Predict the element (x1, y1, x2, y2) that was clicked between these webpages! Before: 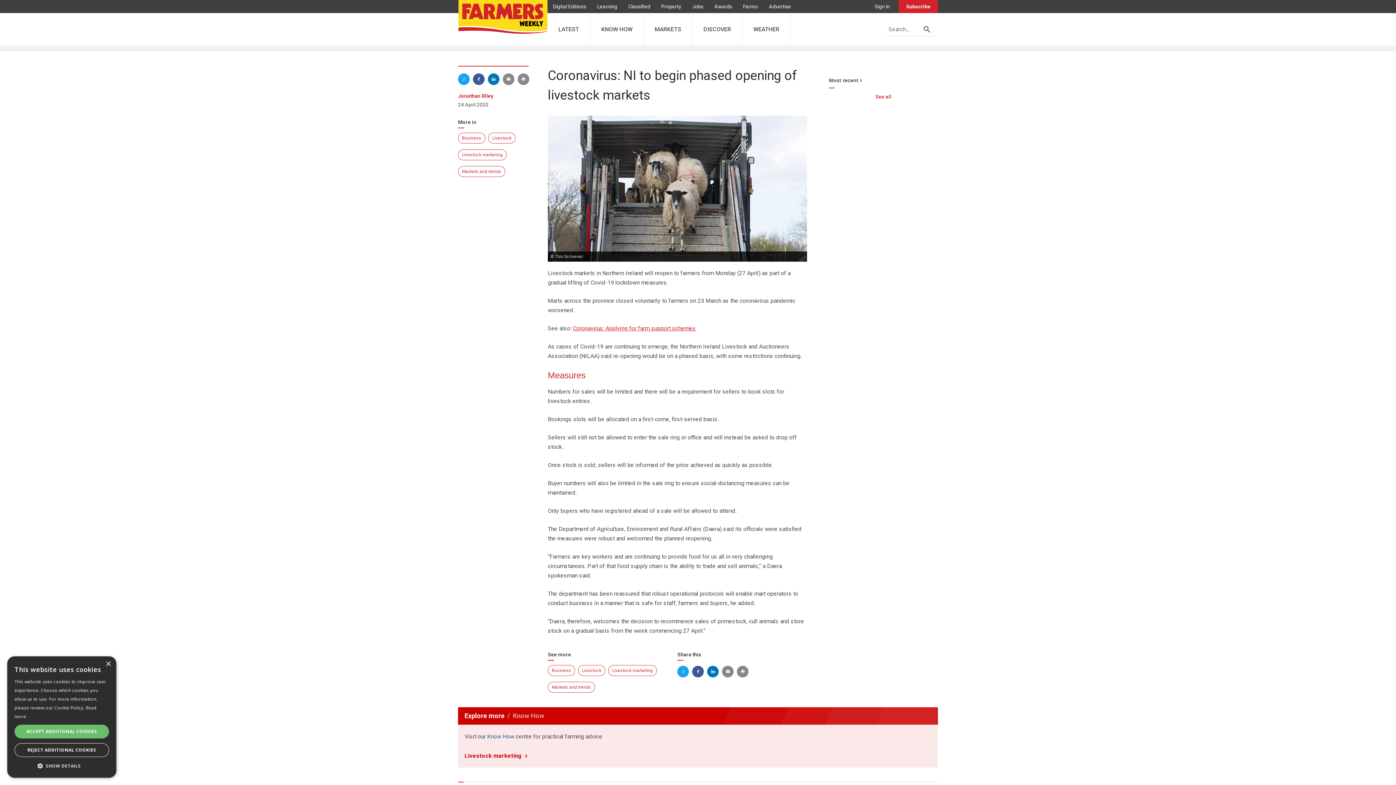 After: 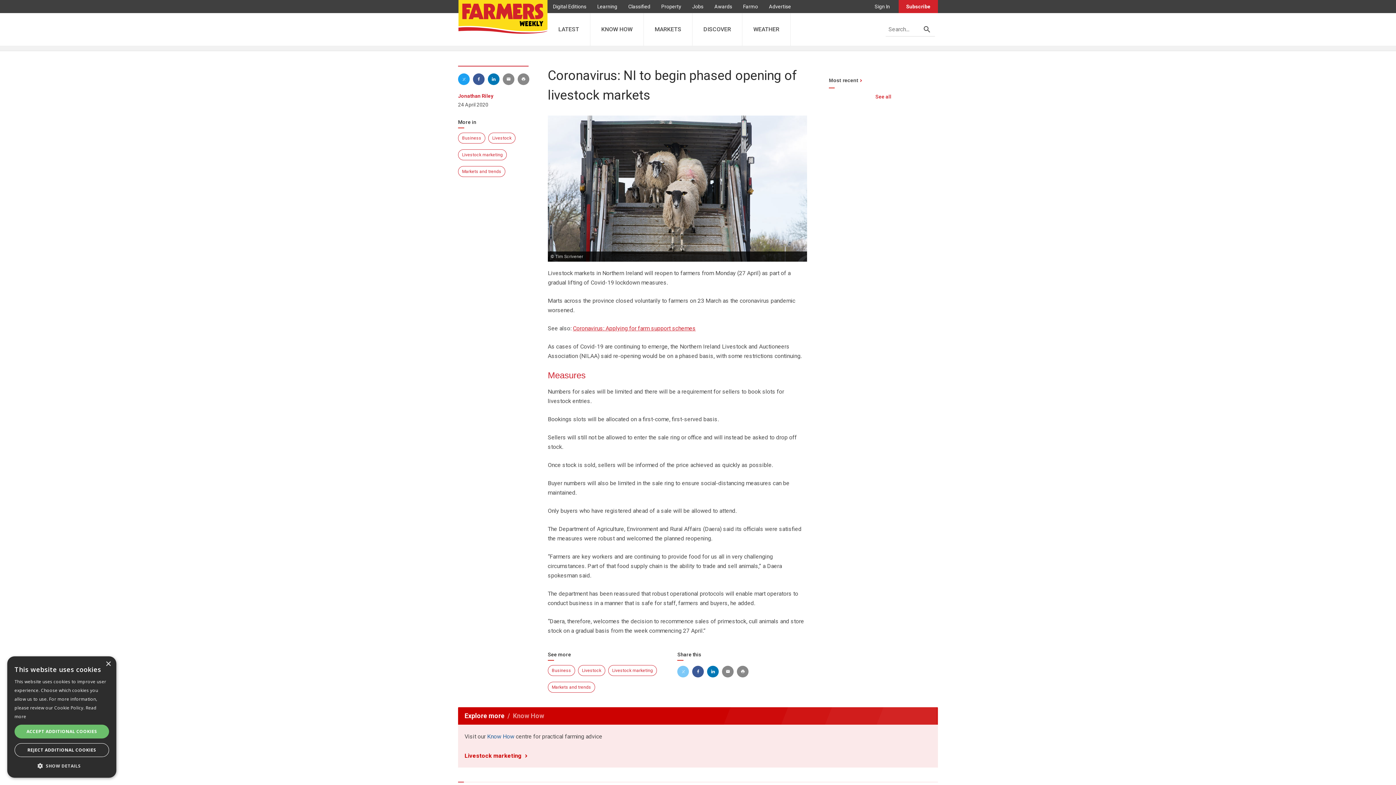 Action: bbox: (677, 666, 689, 678)